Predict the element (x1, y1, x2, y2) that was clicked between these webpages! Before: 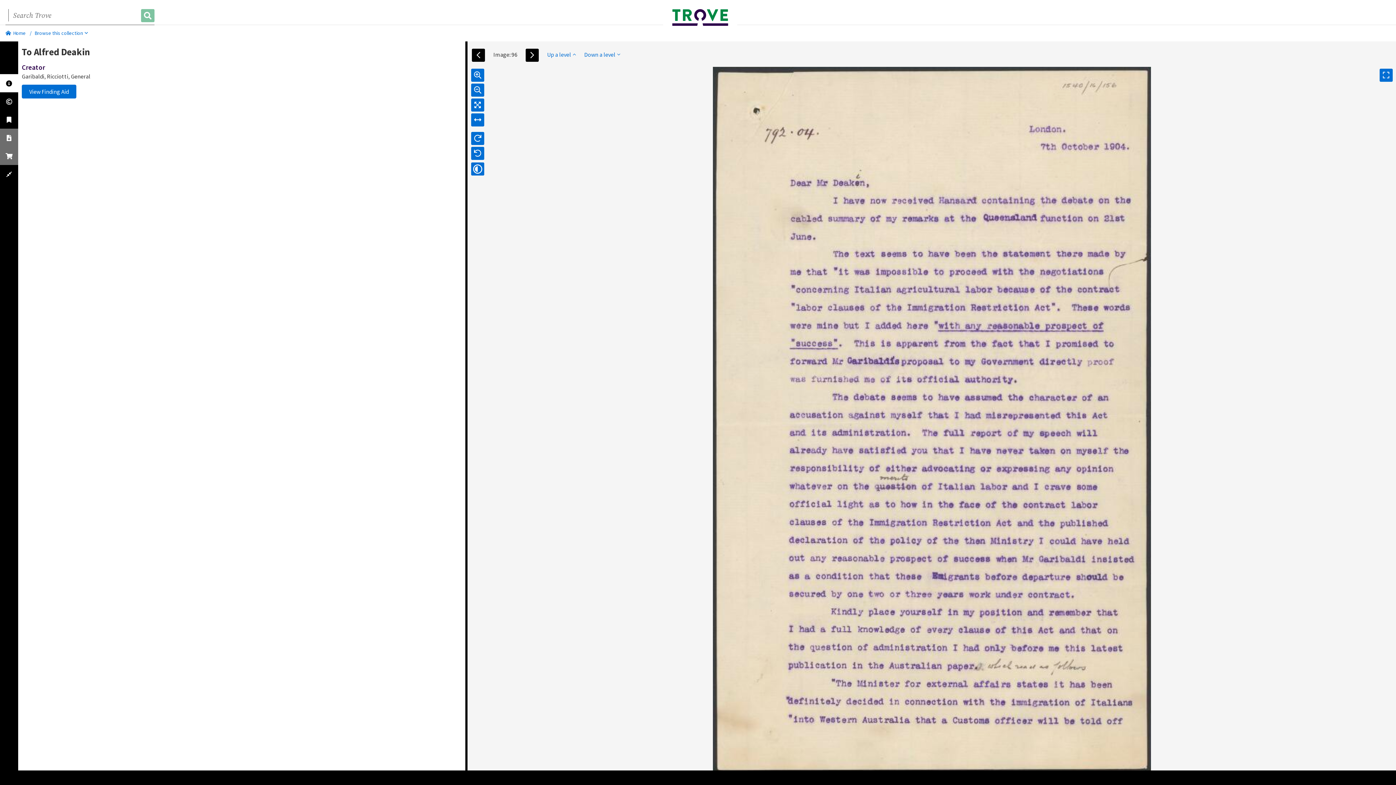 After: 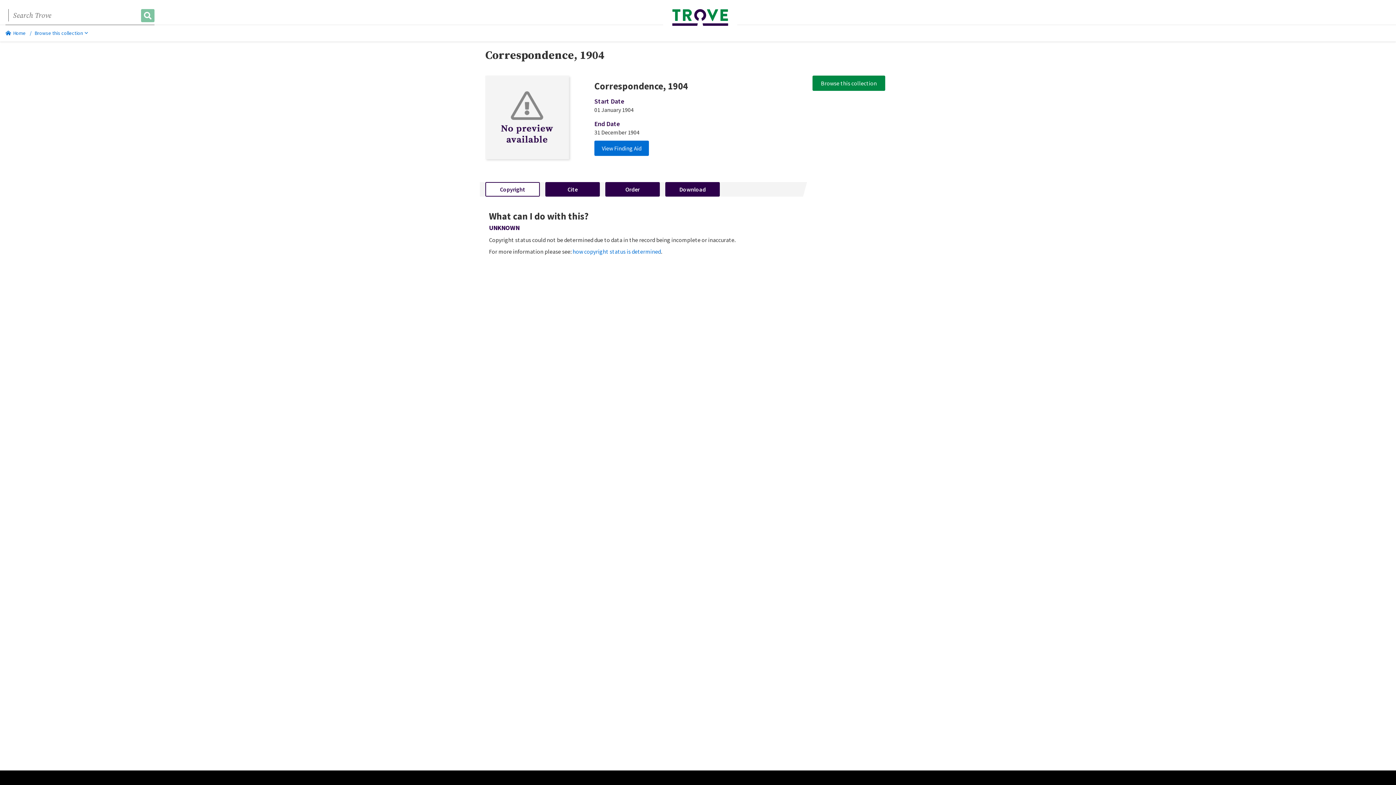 Action: label: Up a level bbox: (547, 50, 575, 58)